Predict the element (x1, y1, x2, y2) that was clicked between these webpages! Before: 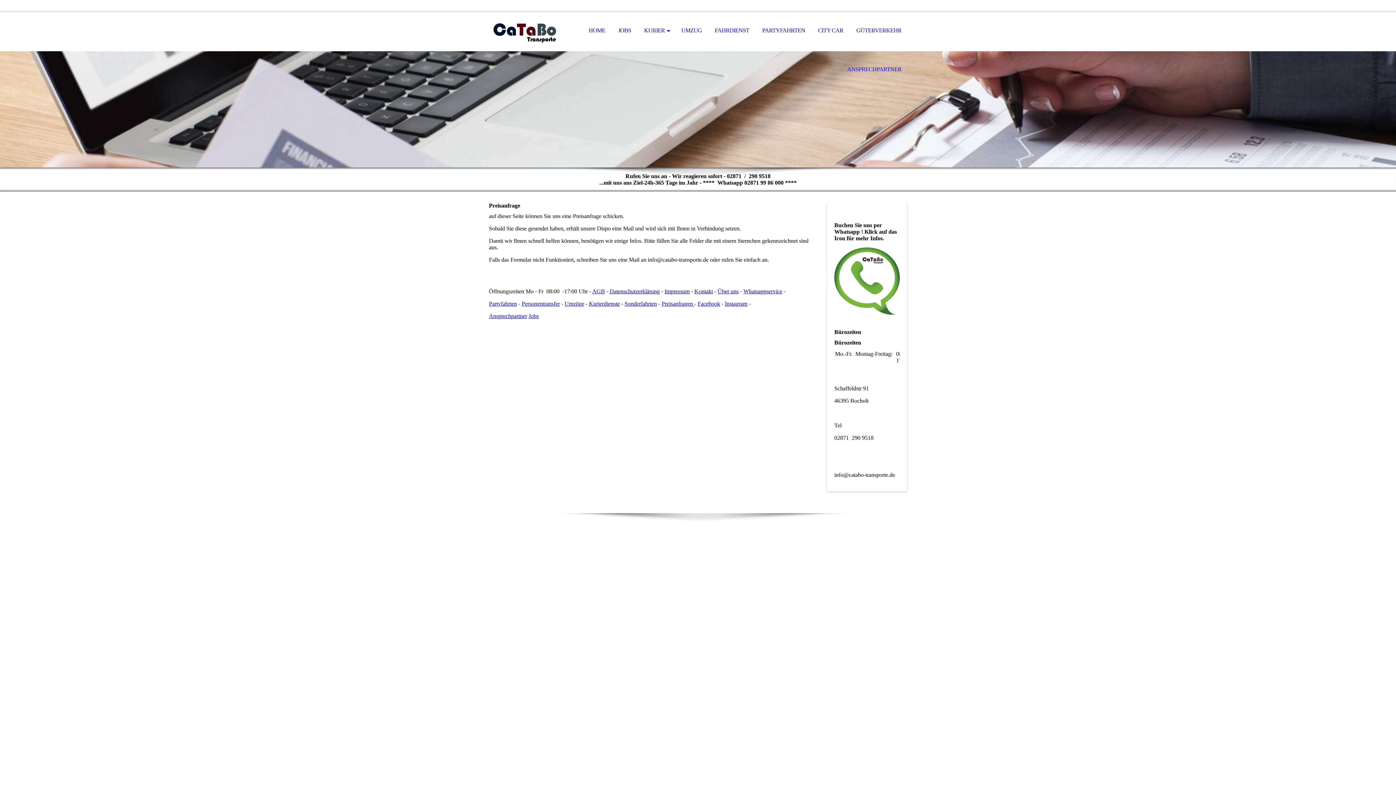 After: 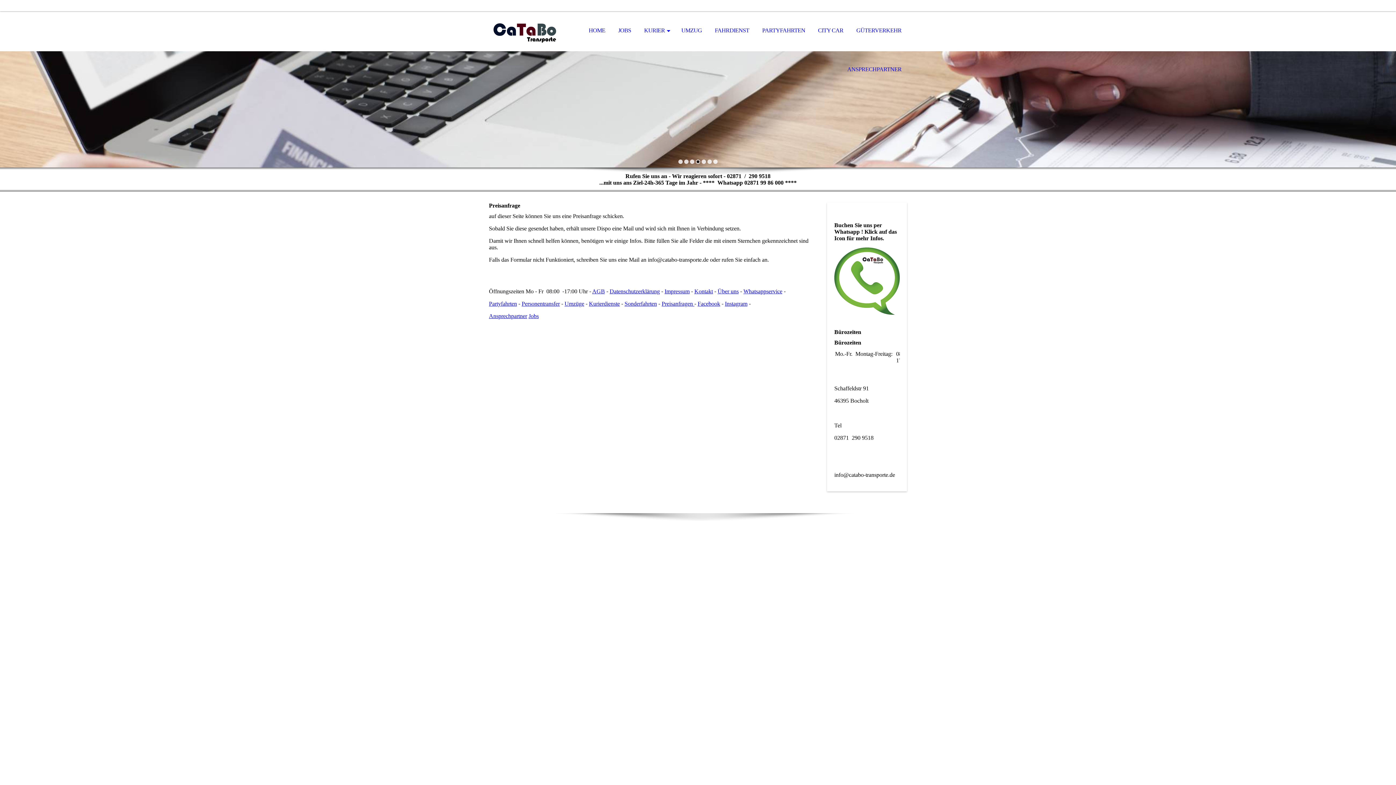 Action: bbox: (696, 159, 700, 164)